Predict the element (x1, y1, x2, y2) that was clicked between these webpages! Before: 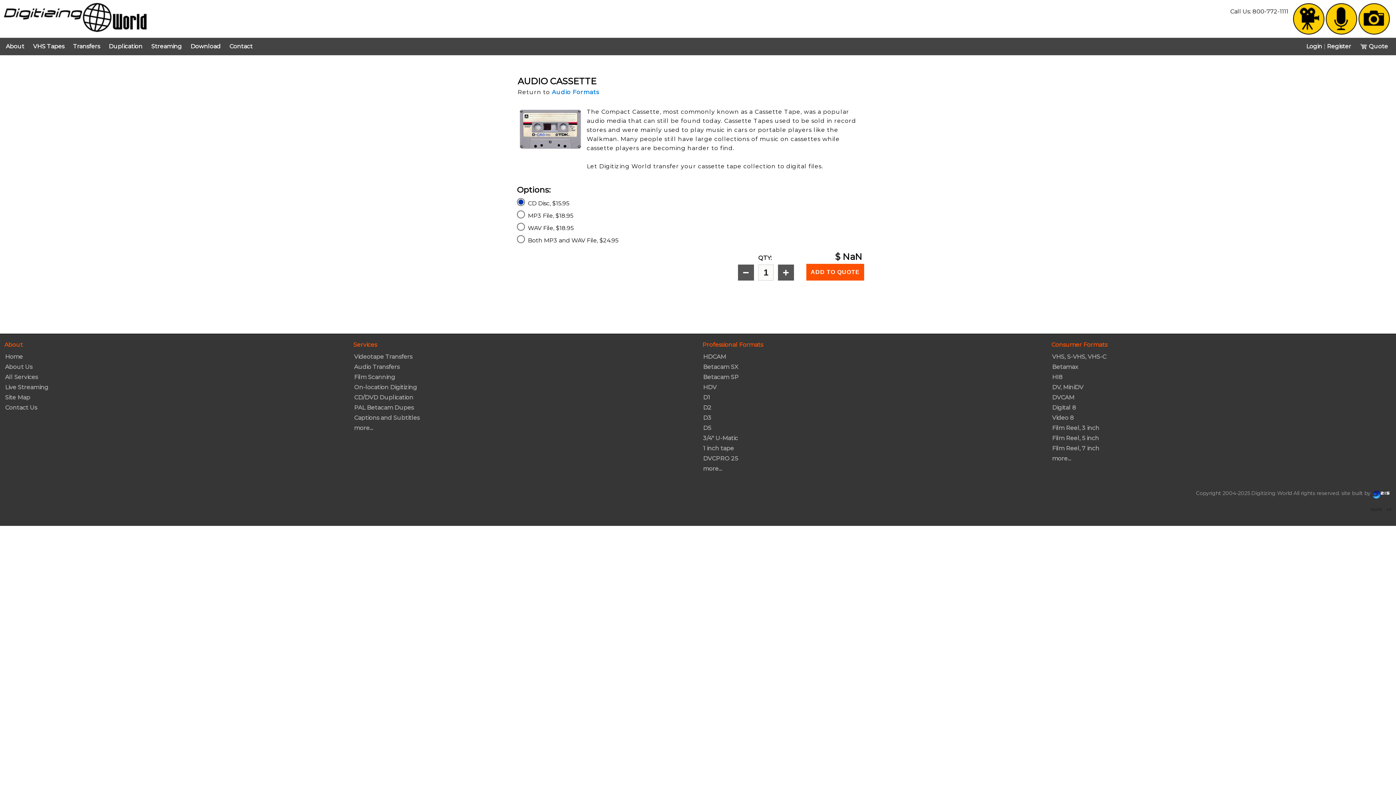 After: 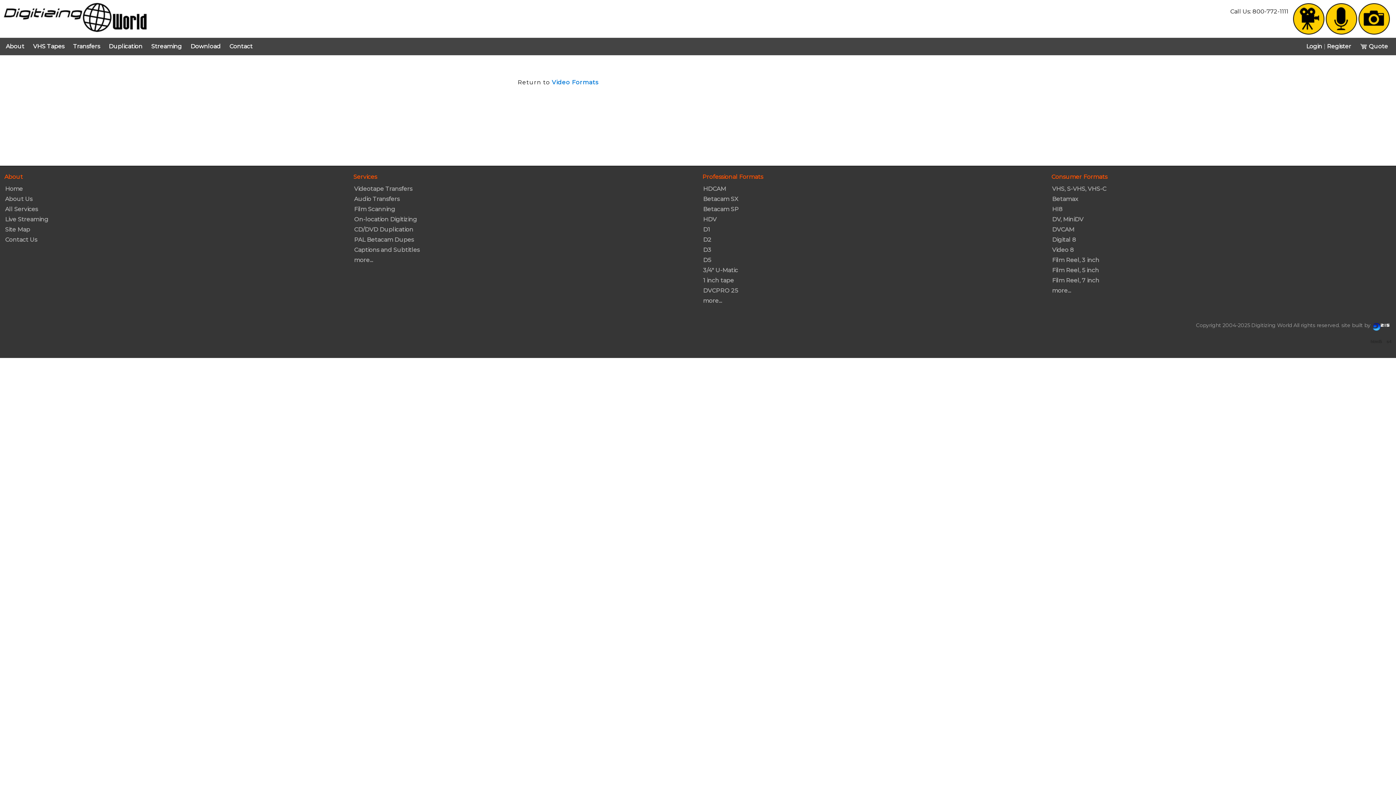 Action: label: 1 inch tape bbox: (703, 445, 734, 452)